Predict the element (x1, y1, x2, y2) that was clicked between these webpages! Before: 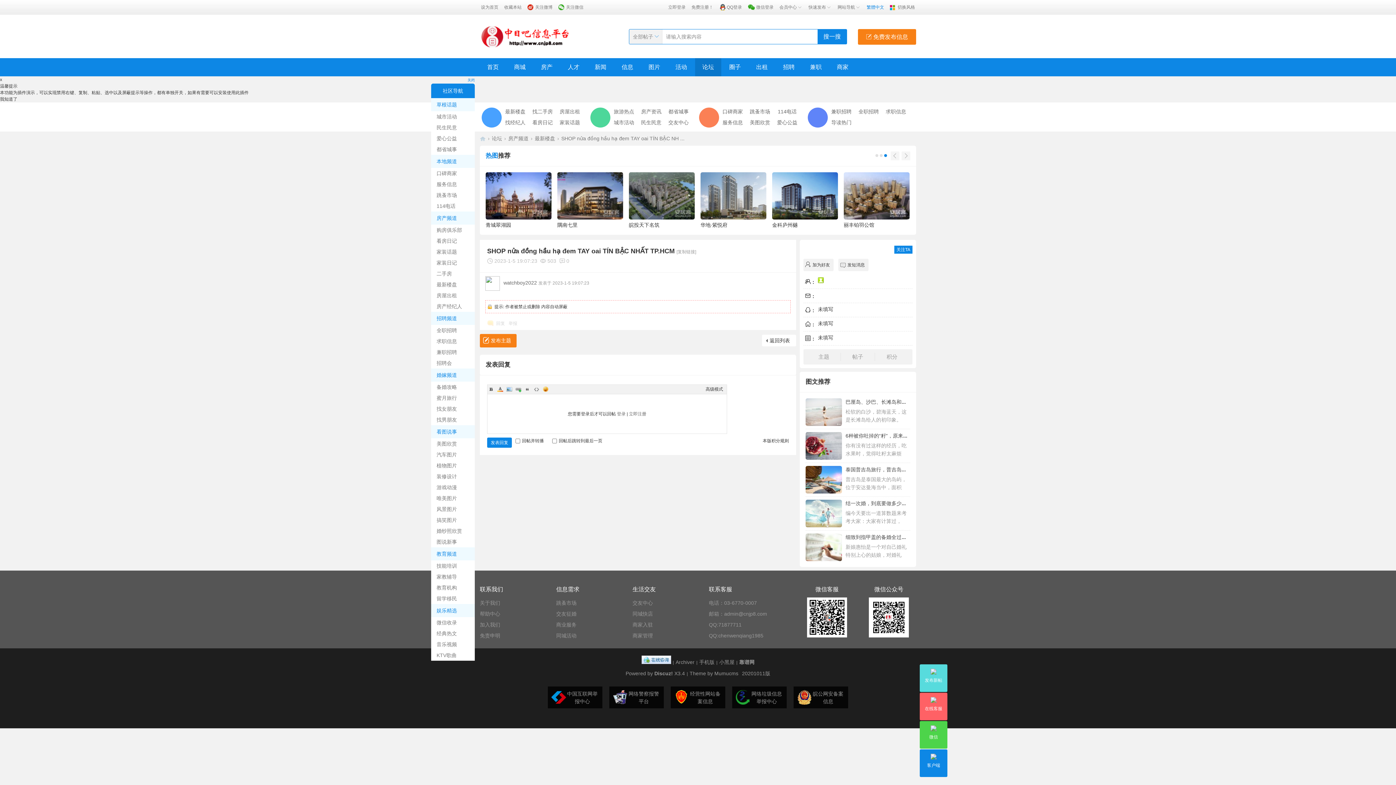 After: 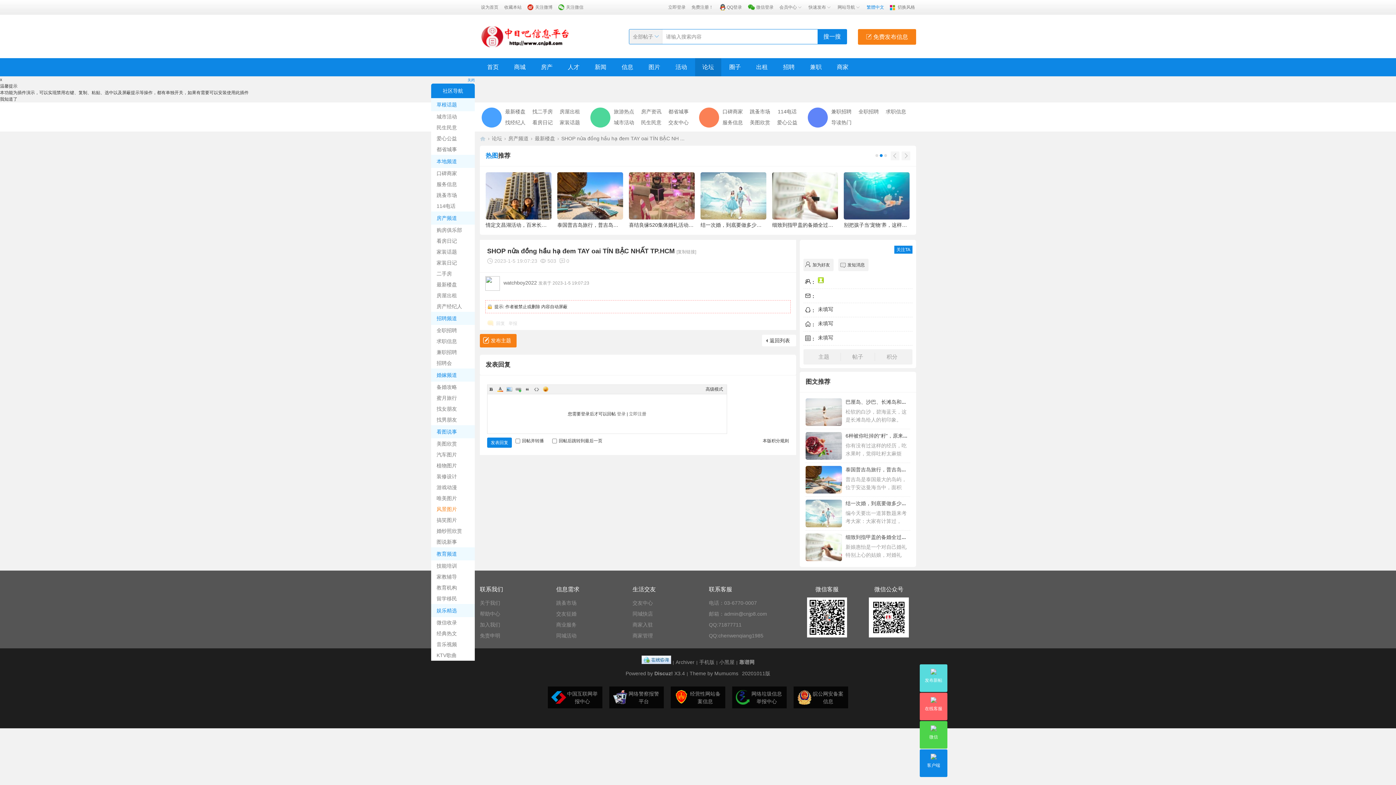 Action: label: 风景图片 bbox: (431, 504, 474, 514)